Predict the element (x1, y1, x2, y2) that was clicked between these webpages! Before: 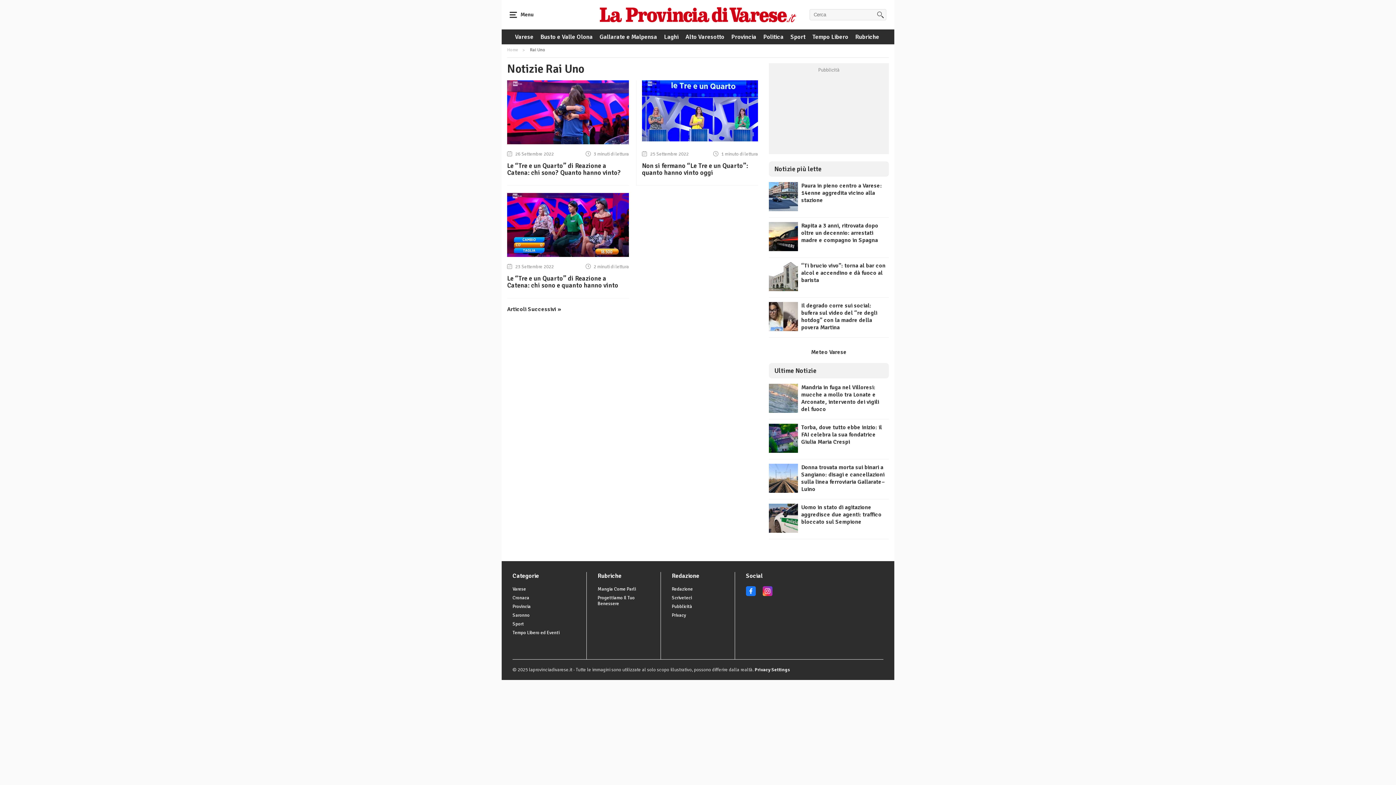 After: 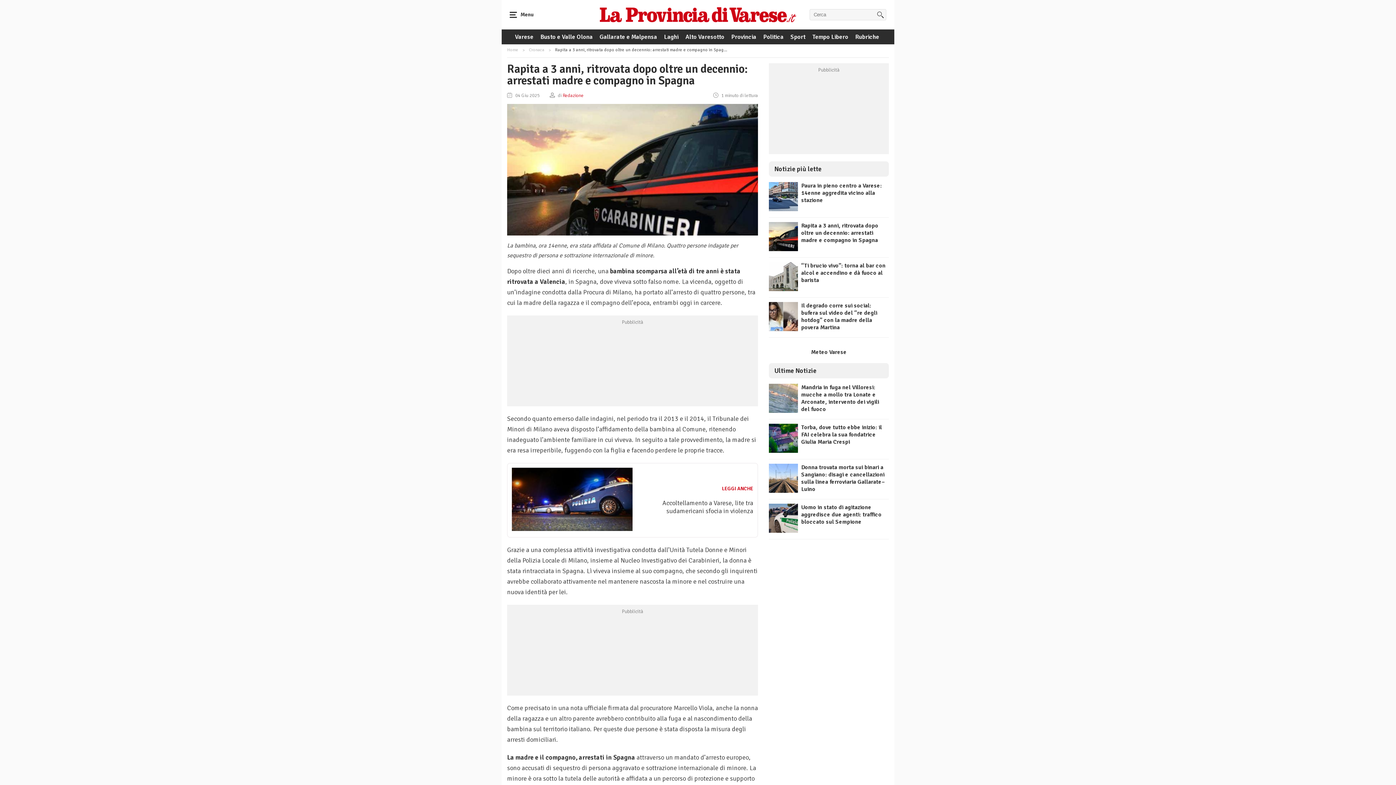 Action: bbox: (769, 245, 798, 253)